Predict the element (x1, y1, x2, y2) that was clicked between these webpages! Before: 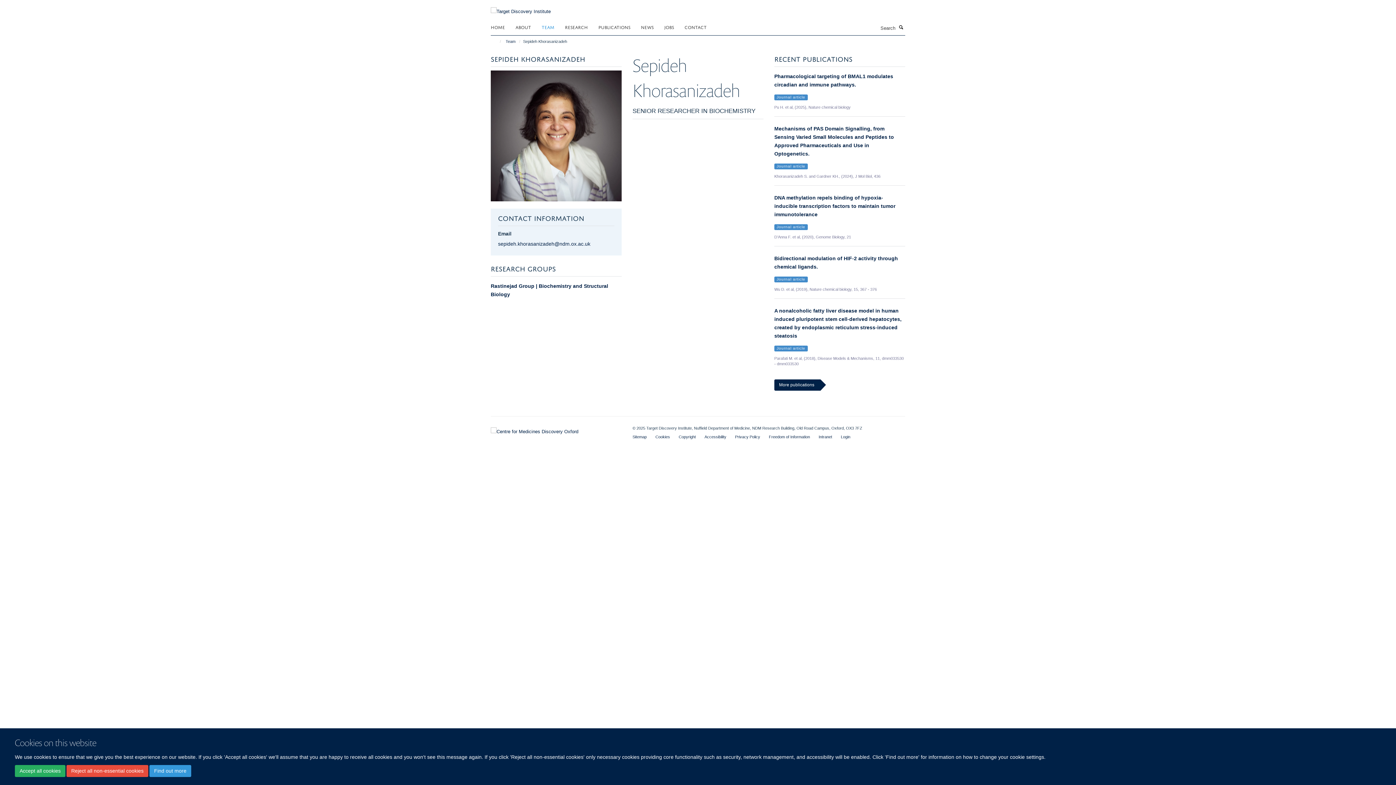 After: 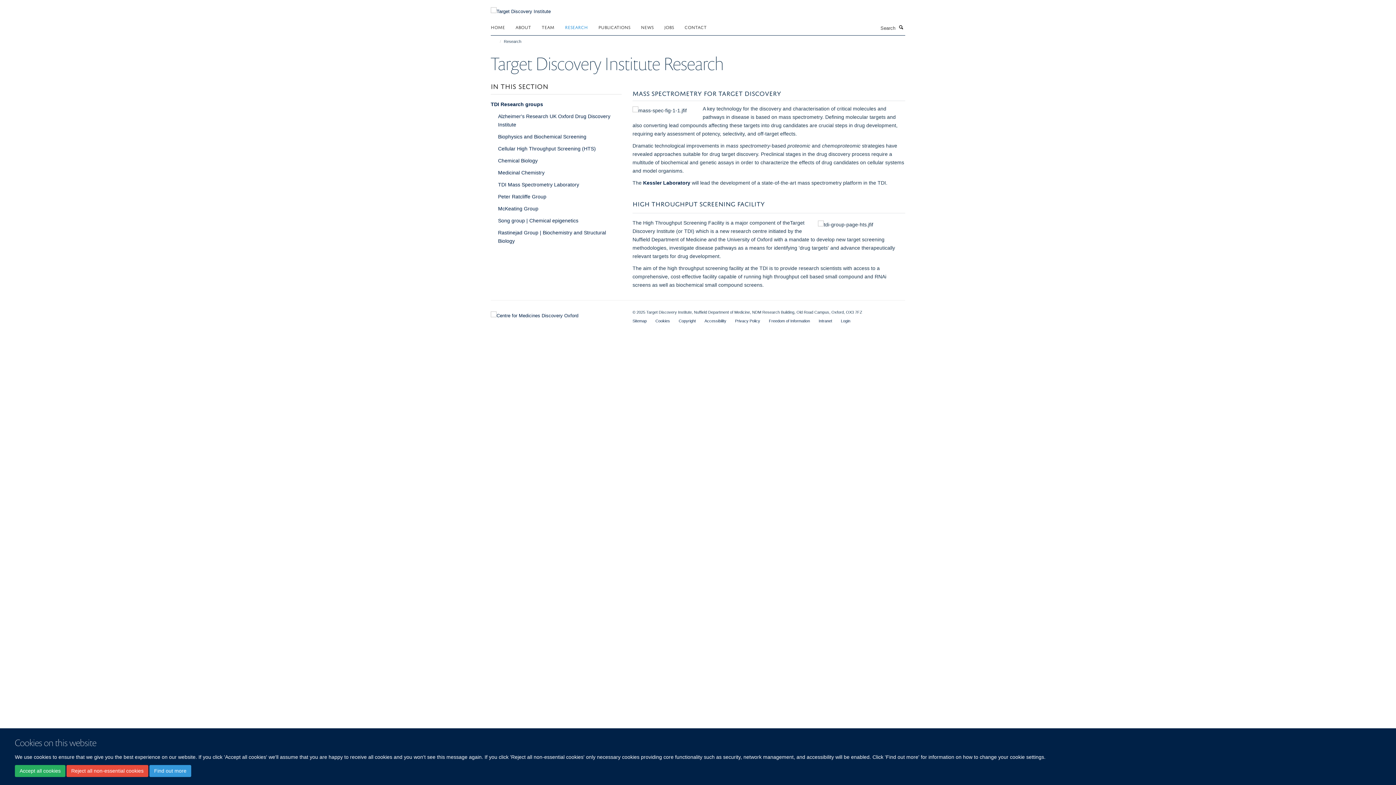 Action: label: RESEARCH bbox: (565, 21, 597, 32)